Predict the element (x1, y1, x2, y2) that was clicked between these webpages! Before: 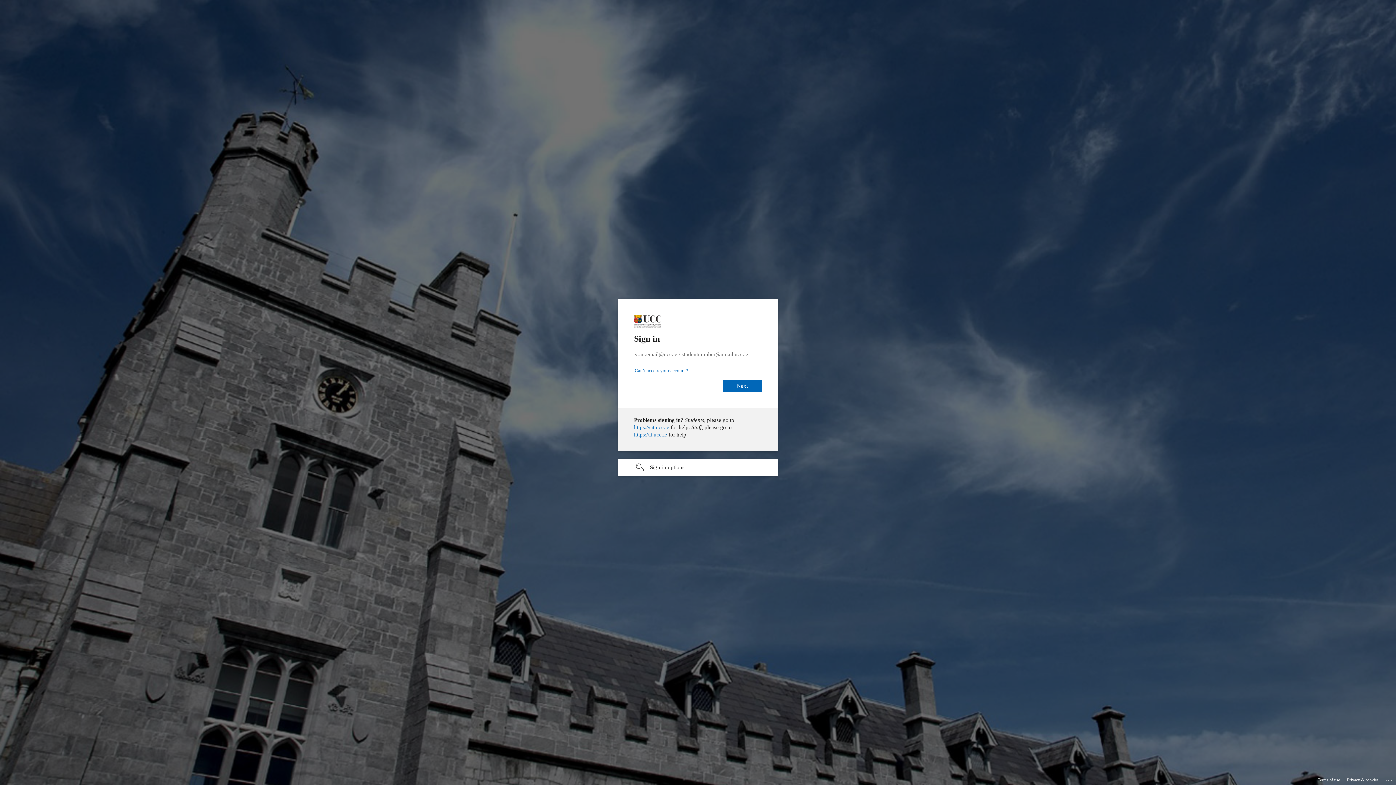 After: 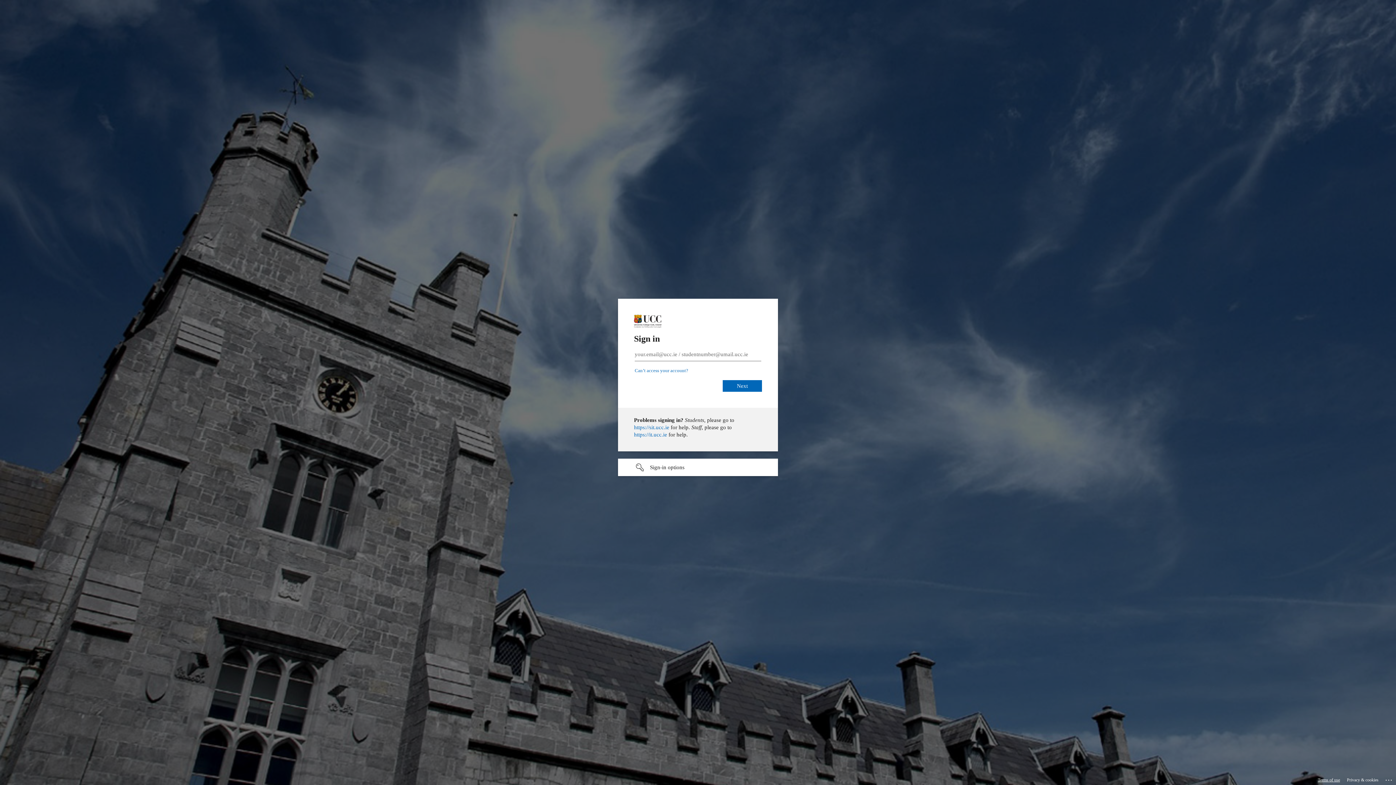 Action: label: Terms of use bbox: (1318, 775, 1340, 785)